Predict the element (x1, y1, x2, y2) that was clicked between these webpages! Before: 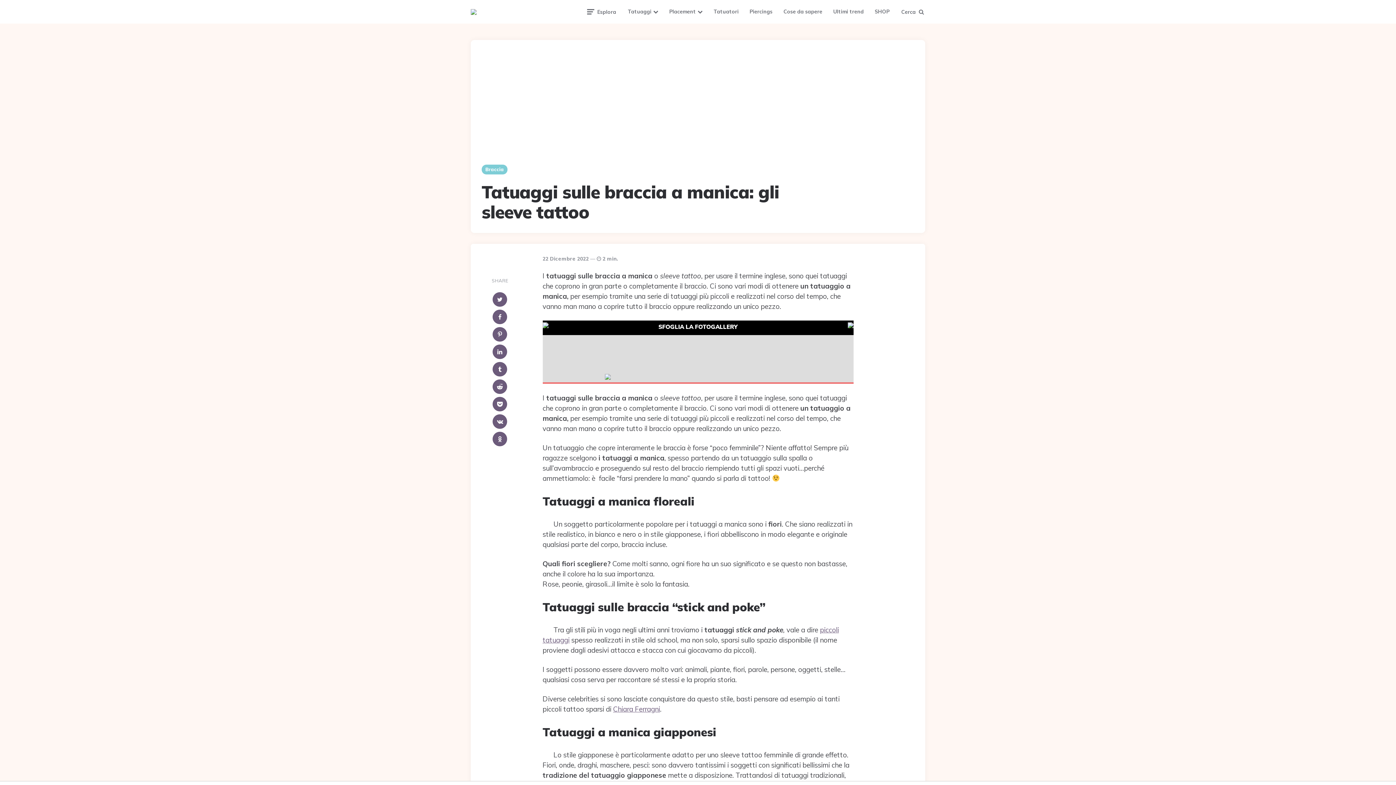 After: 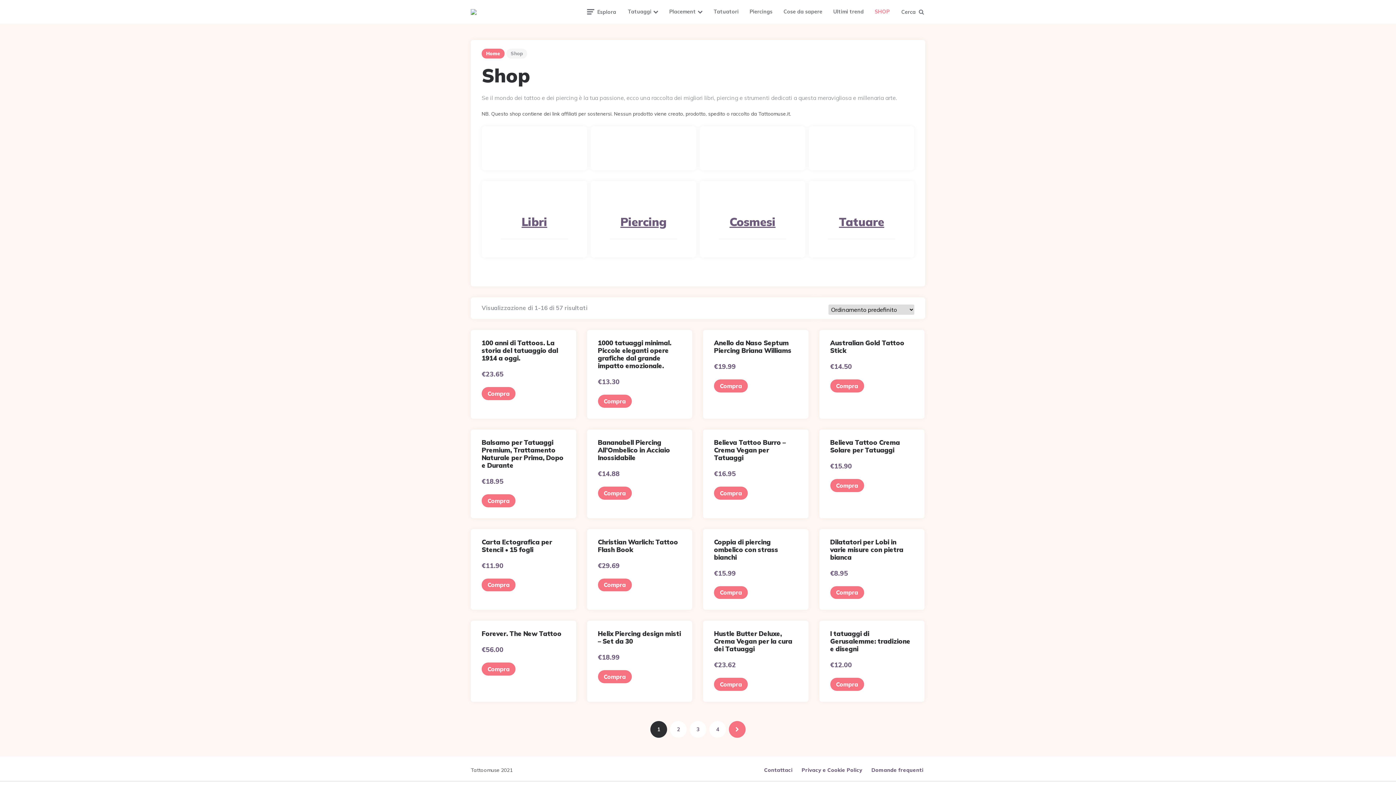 Action: bbox: (869, 1, 895, 21) label: SHOP